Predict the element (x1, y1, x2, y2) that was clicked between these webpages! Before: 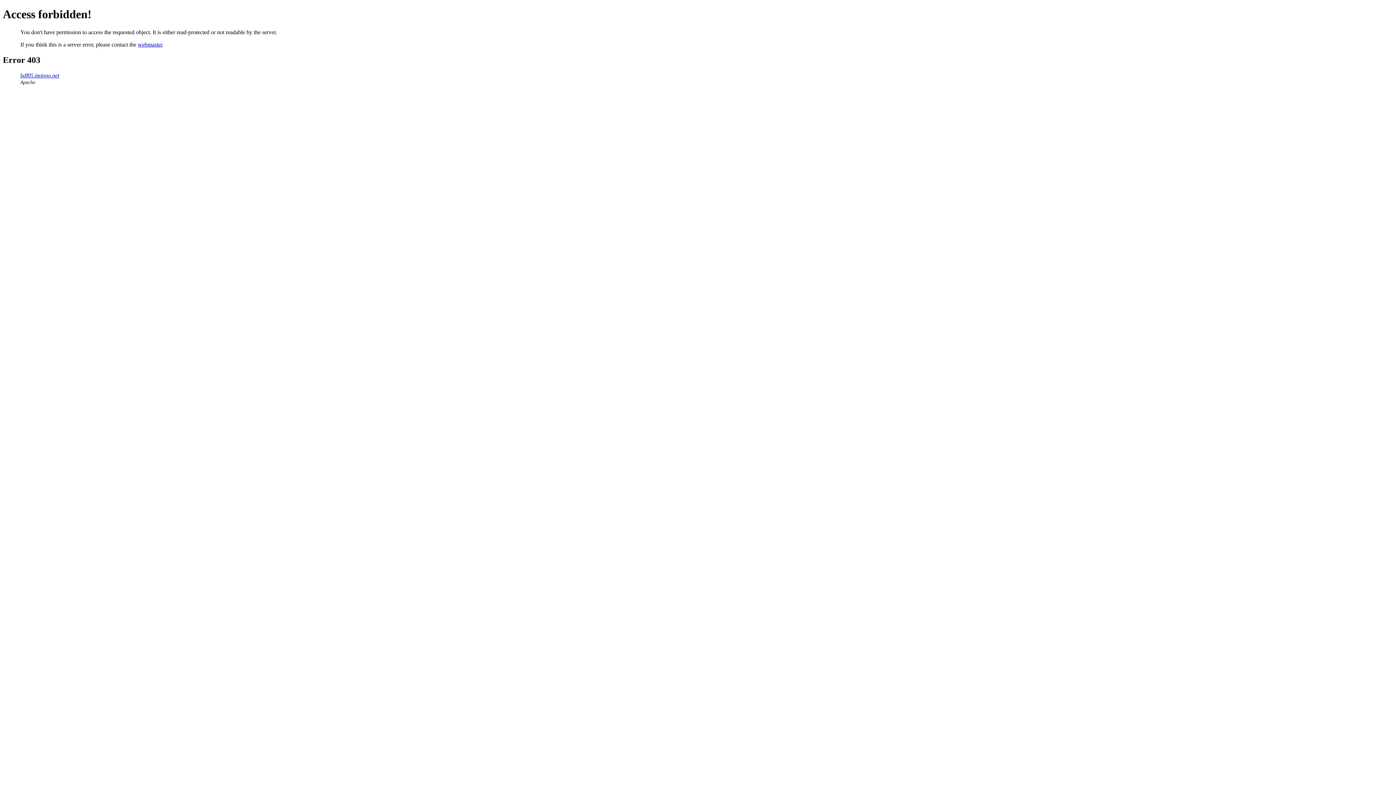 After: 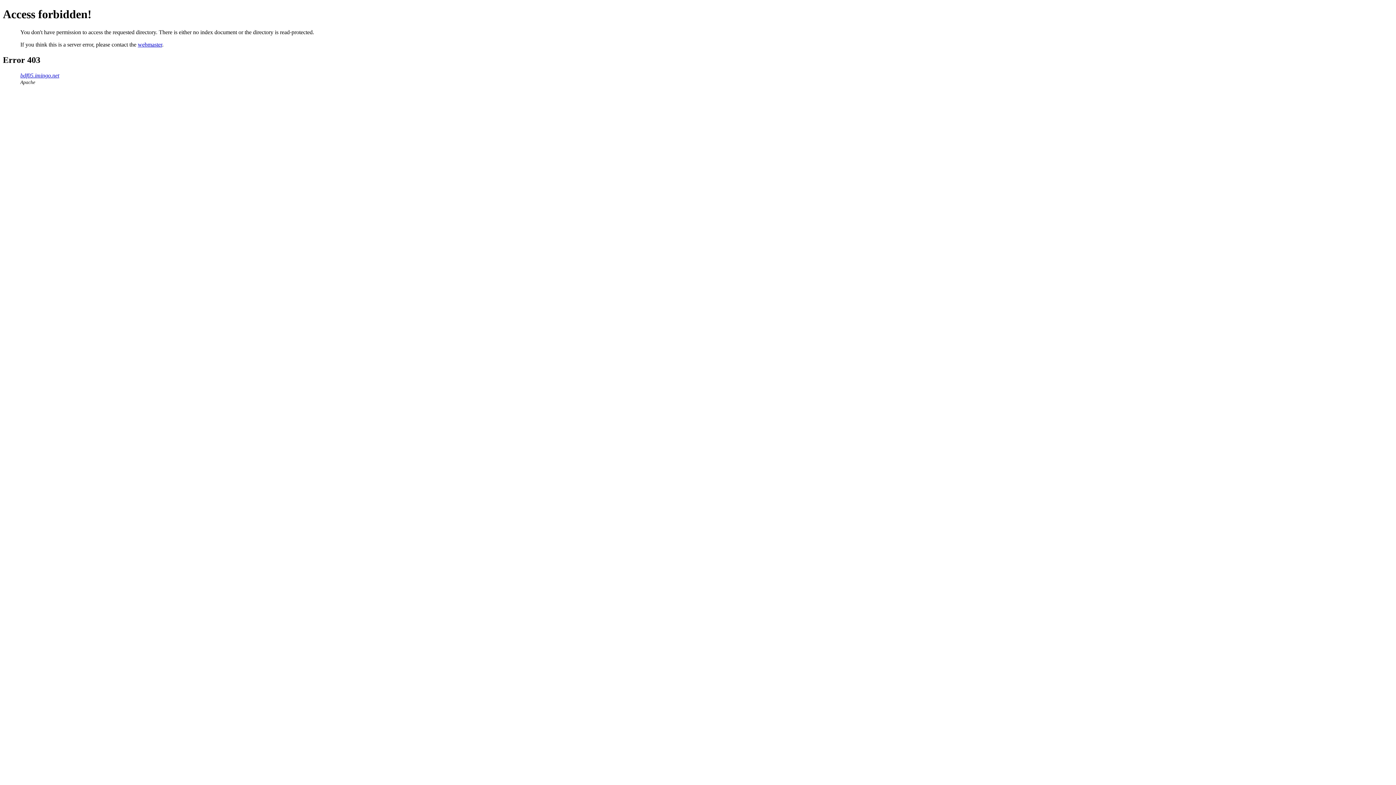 Action: bbox: (20, 72, 59, 78) label: bdf05.imingo.net